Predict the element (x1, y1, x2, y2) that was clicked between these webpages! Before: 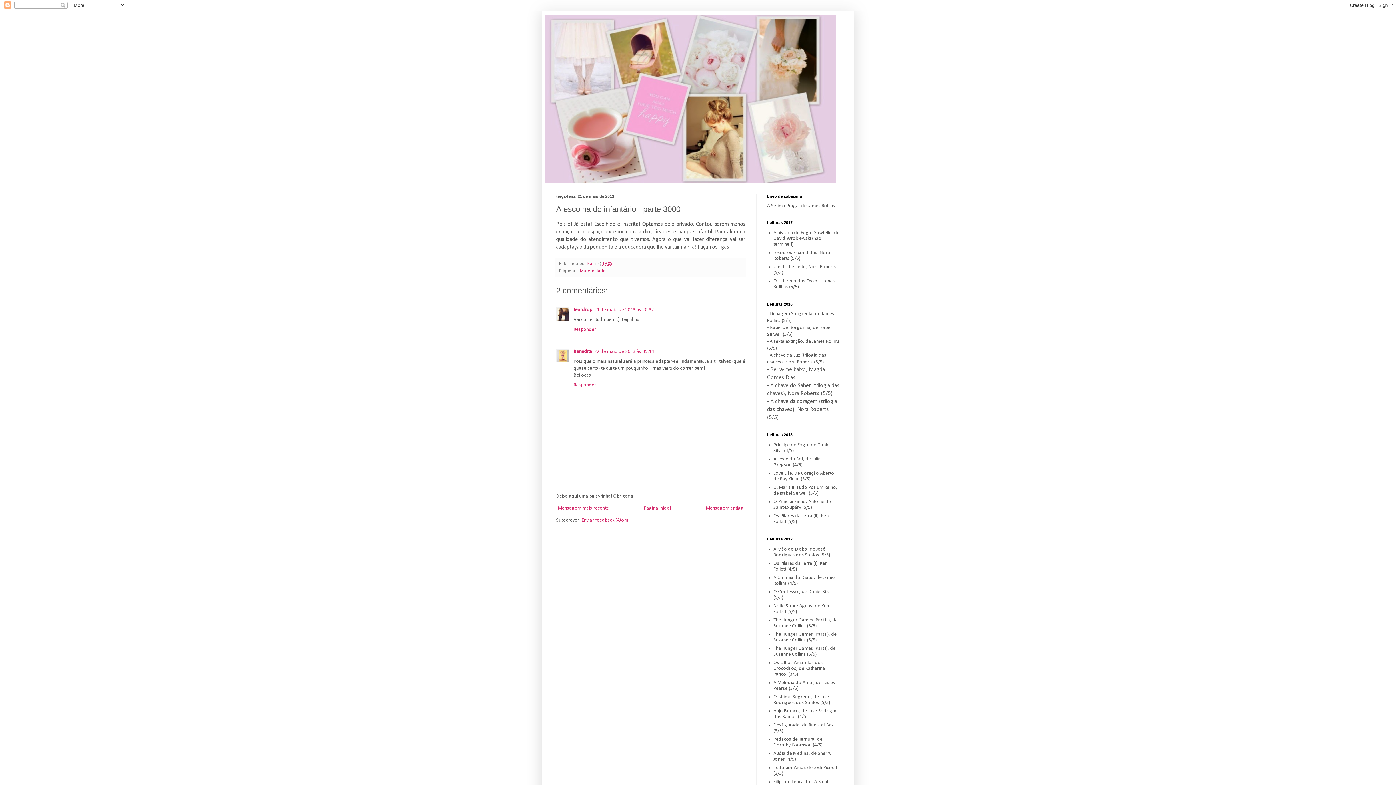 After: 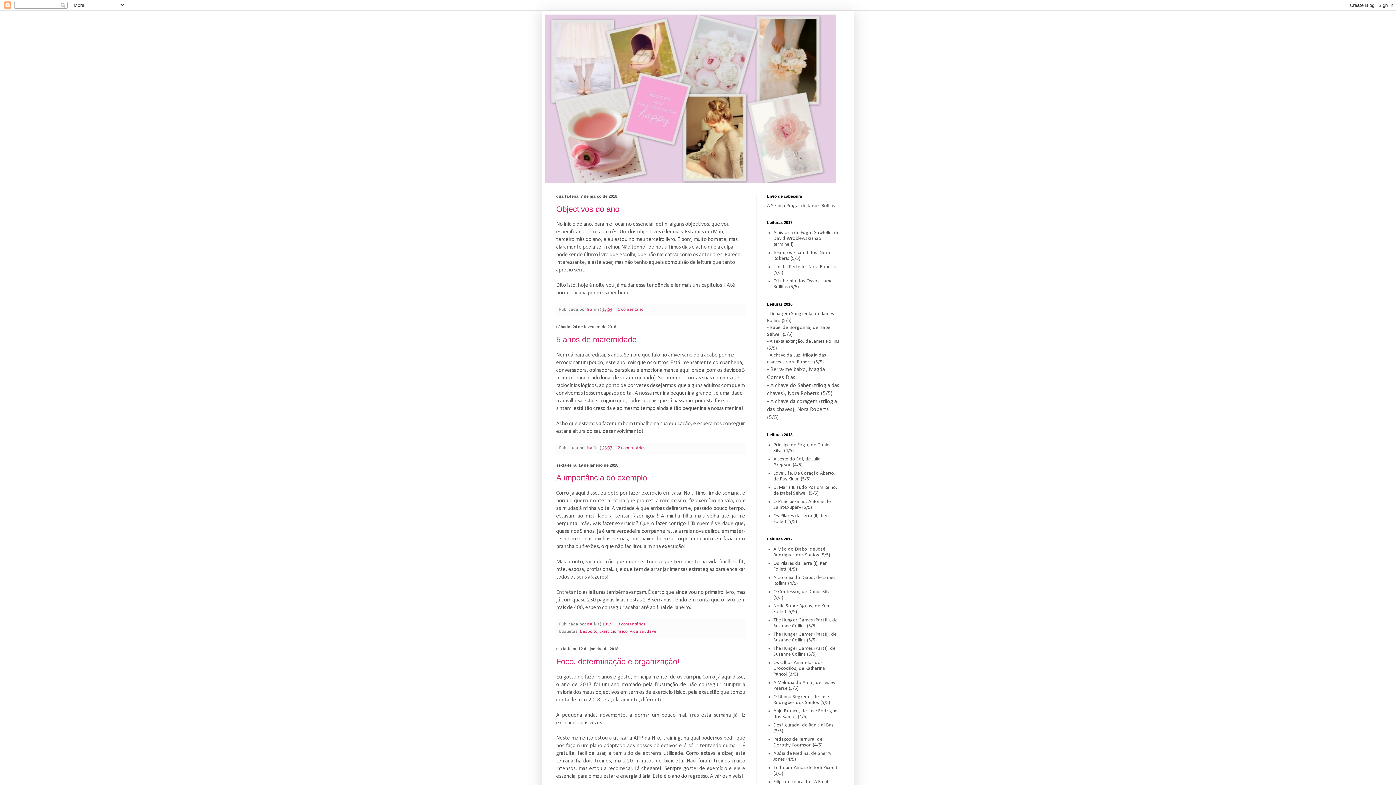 Action: bbox: (545, 14, 850, 182)